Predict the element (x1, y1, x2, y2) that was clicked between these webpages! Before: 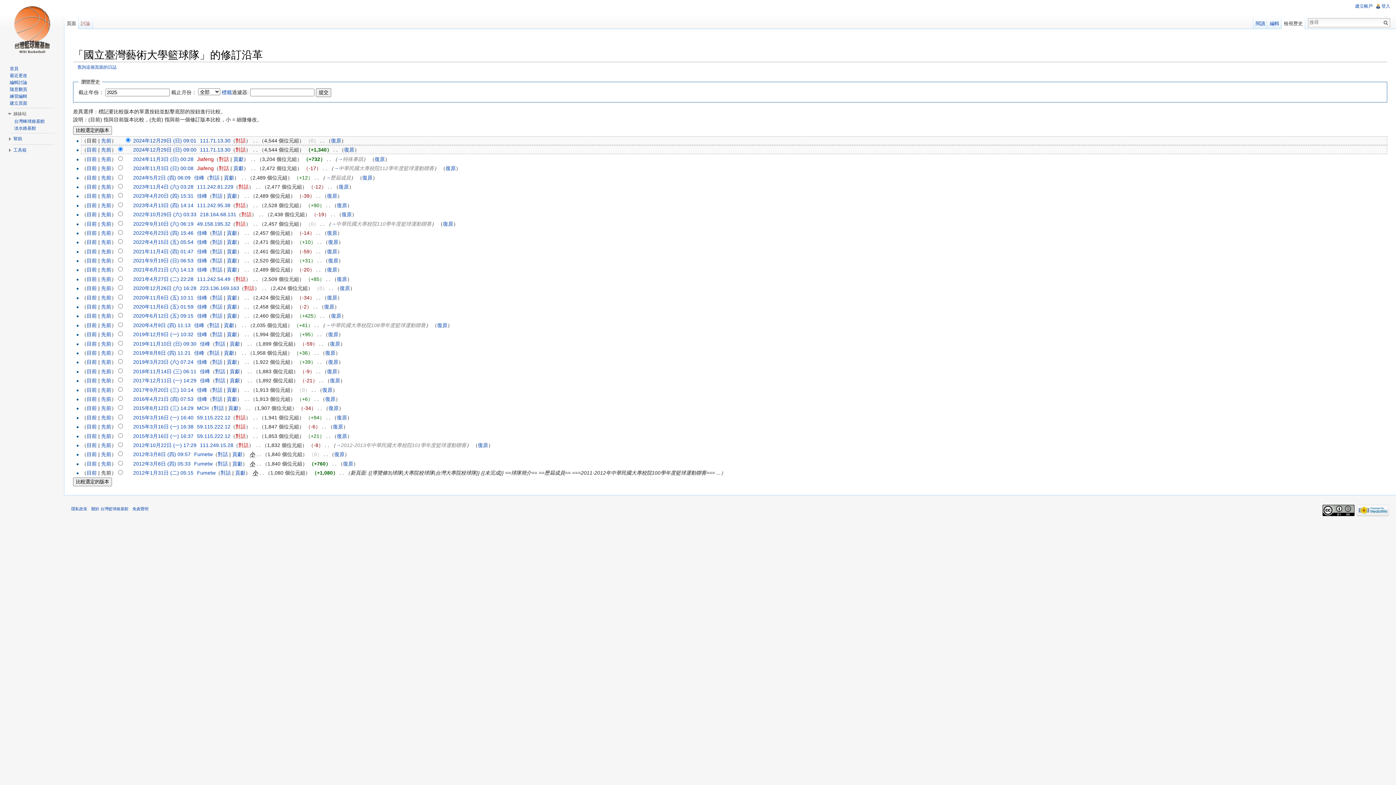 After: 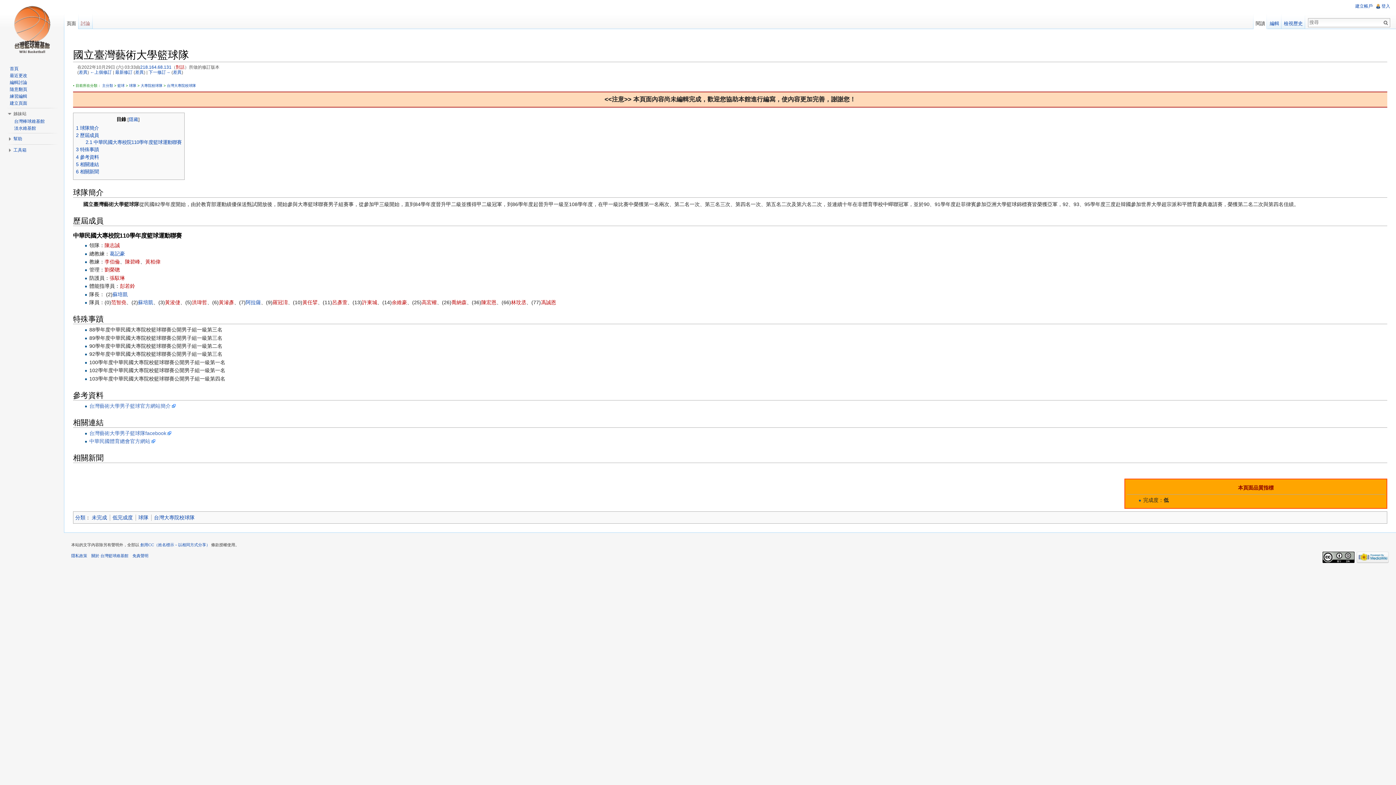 Action: bbox: (133, 211, 196, 217) label: 2022年10月29日 (六) 03:33